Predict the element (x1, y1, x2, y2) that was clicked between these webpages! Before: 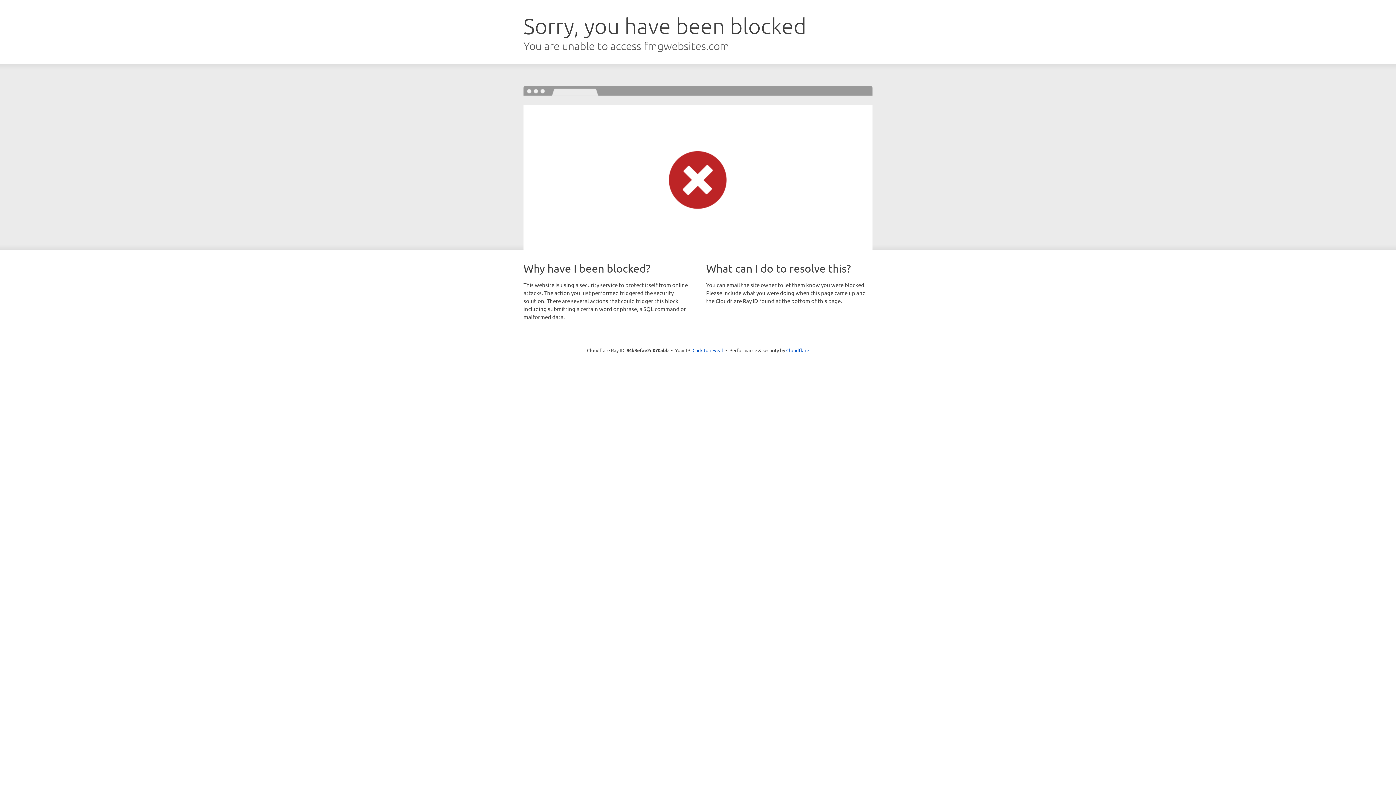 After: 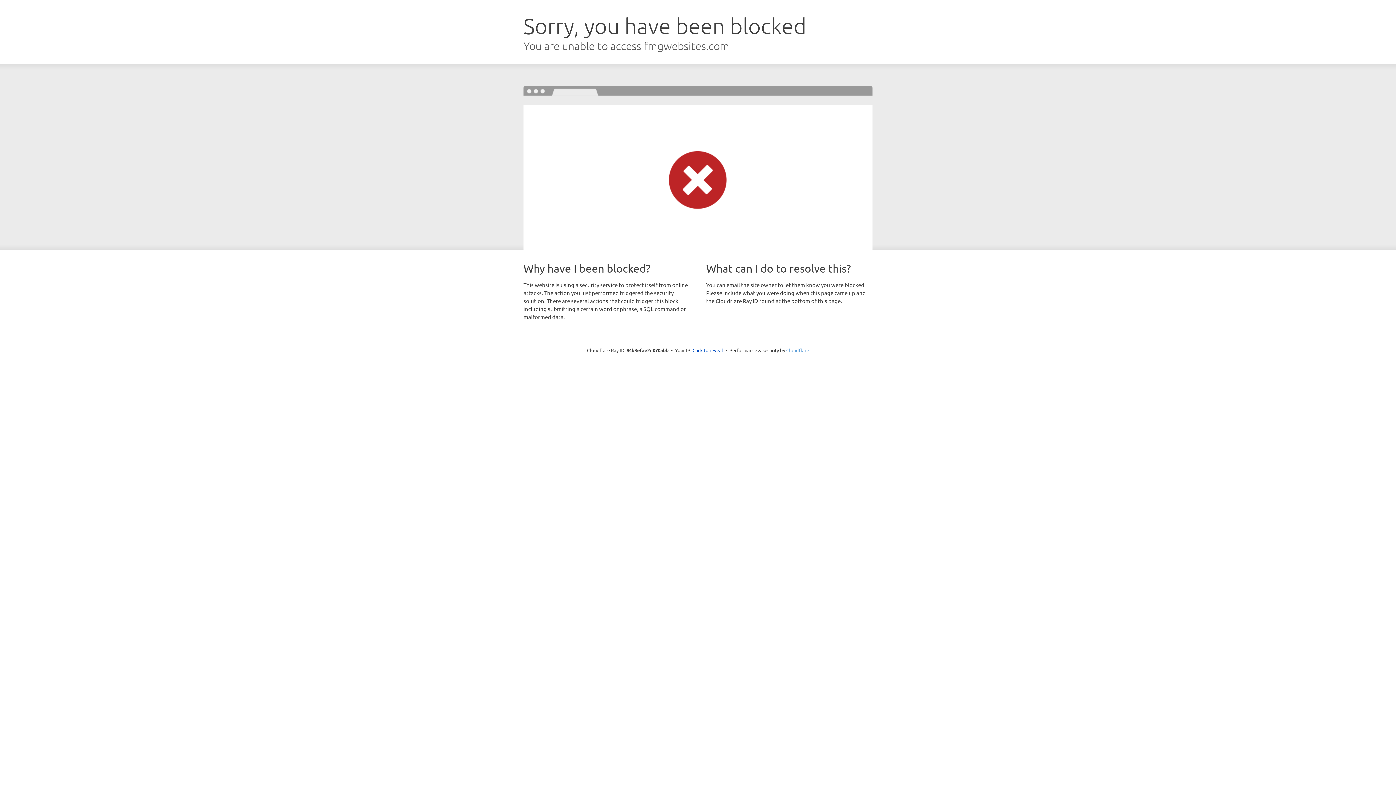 Action: bbox: (786, 347, 809, 353) label: Cloudflare